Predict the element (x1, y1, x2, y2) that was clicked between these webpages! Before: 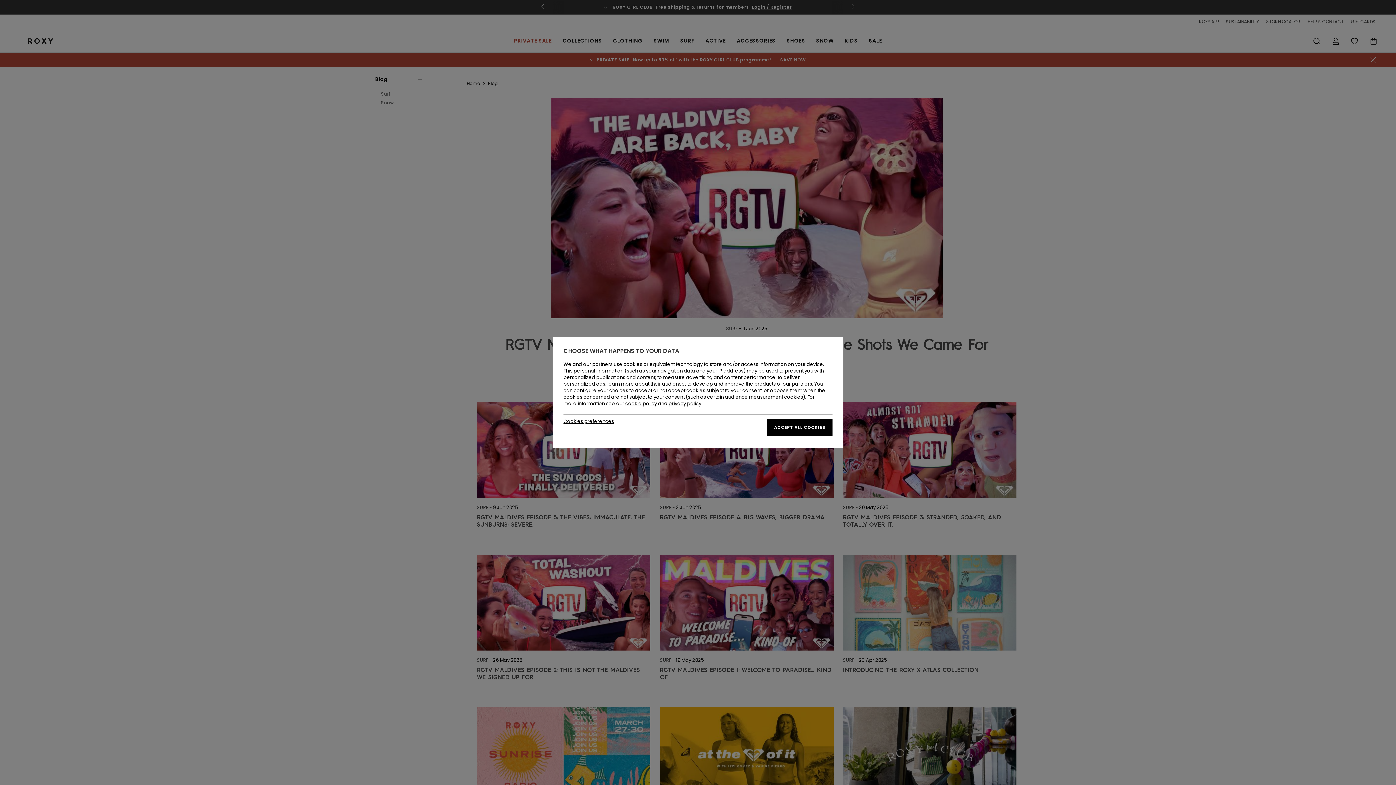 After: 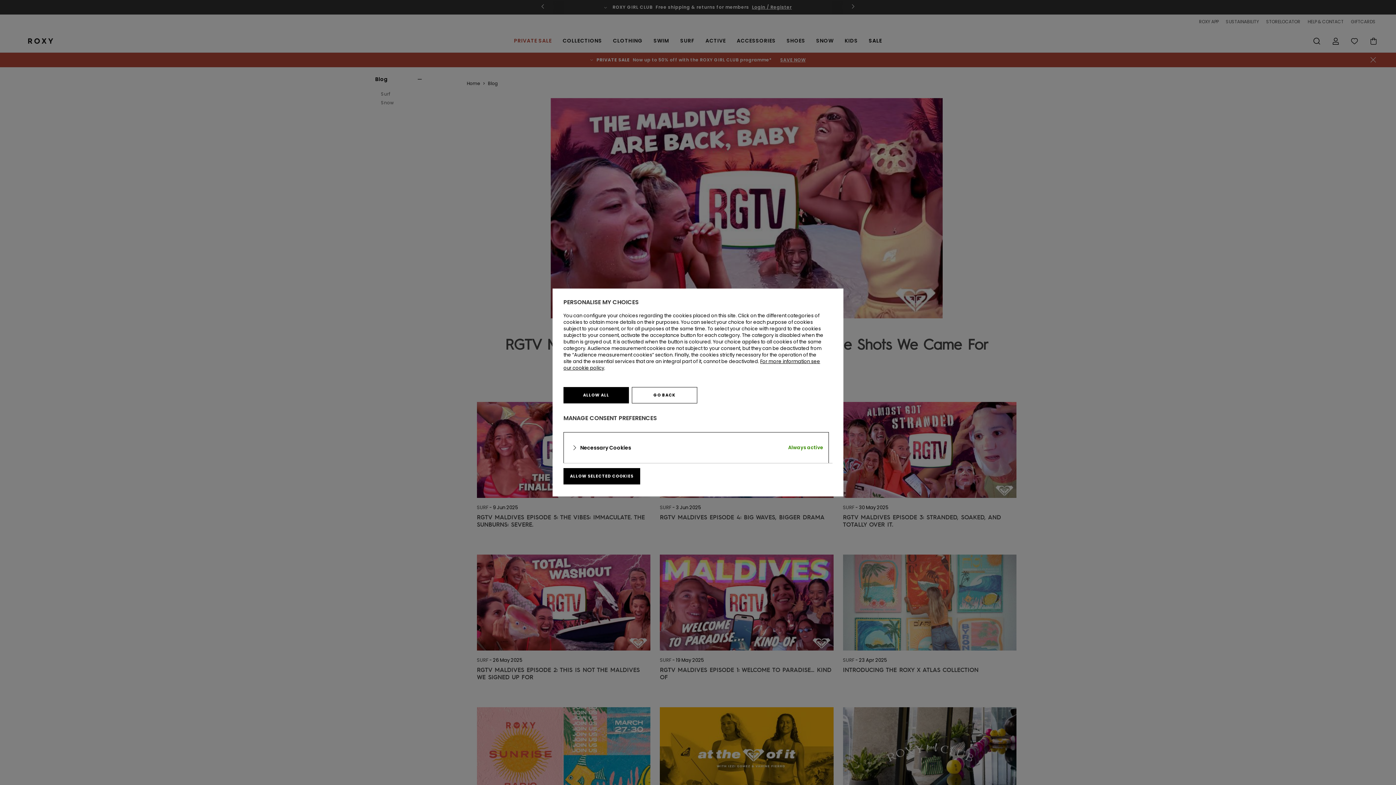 Action: bbox: (563, 418, 614, 425) label: Cookies preferences